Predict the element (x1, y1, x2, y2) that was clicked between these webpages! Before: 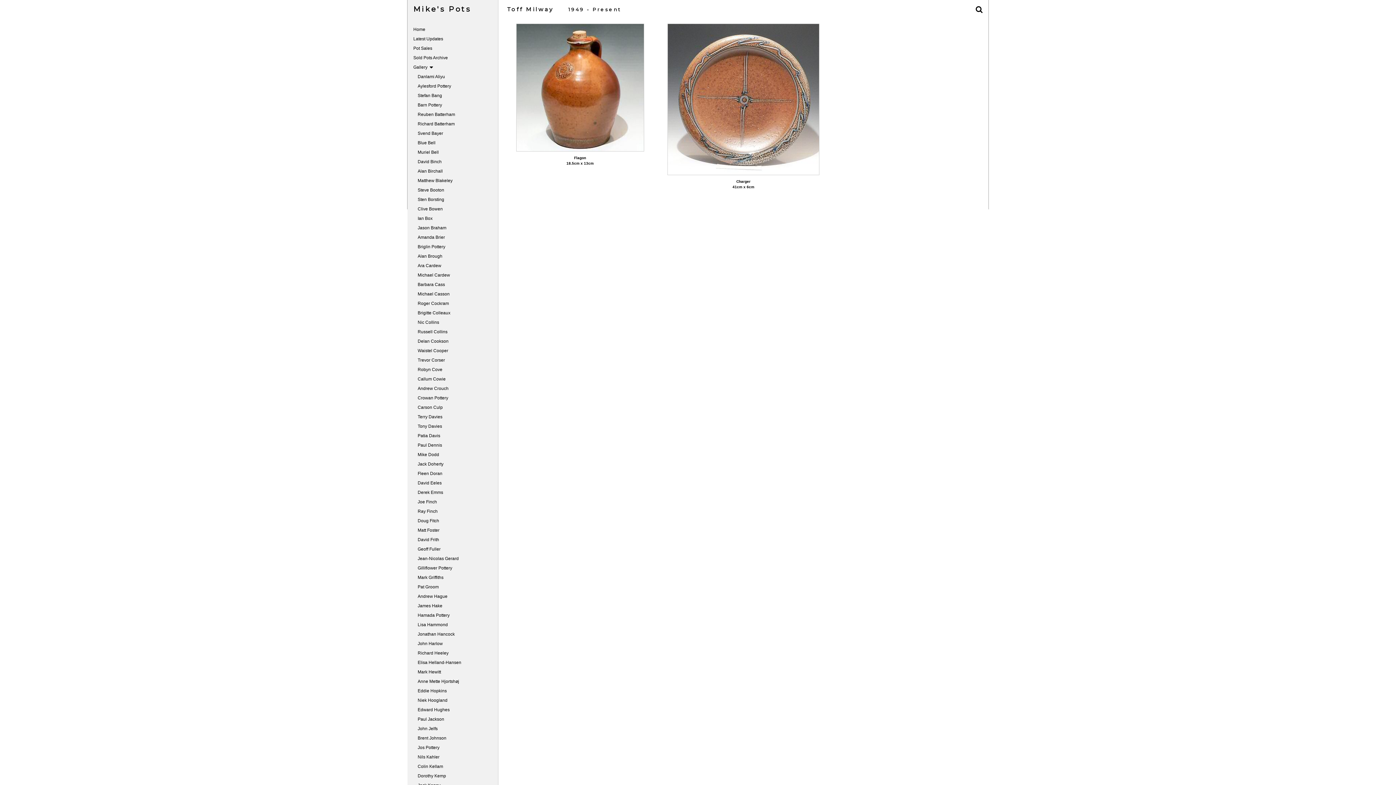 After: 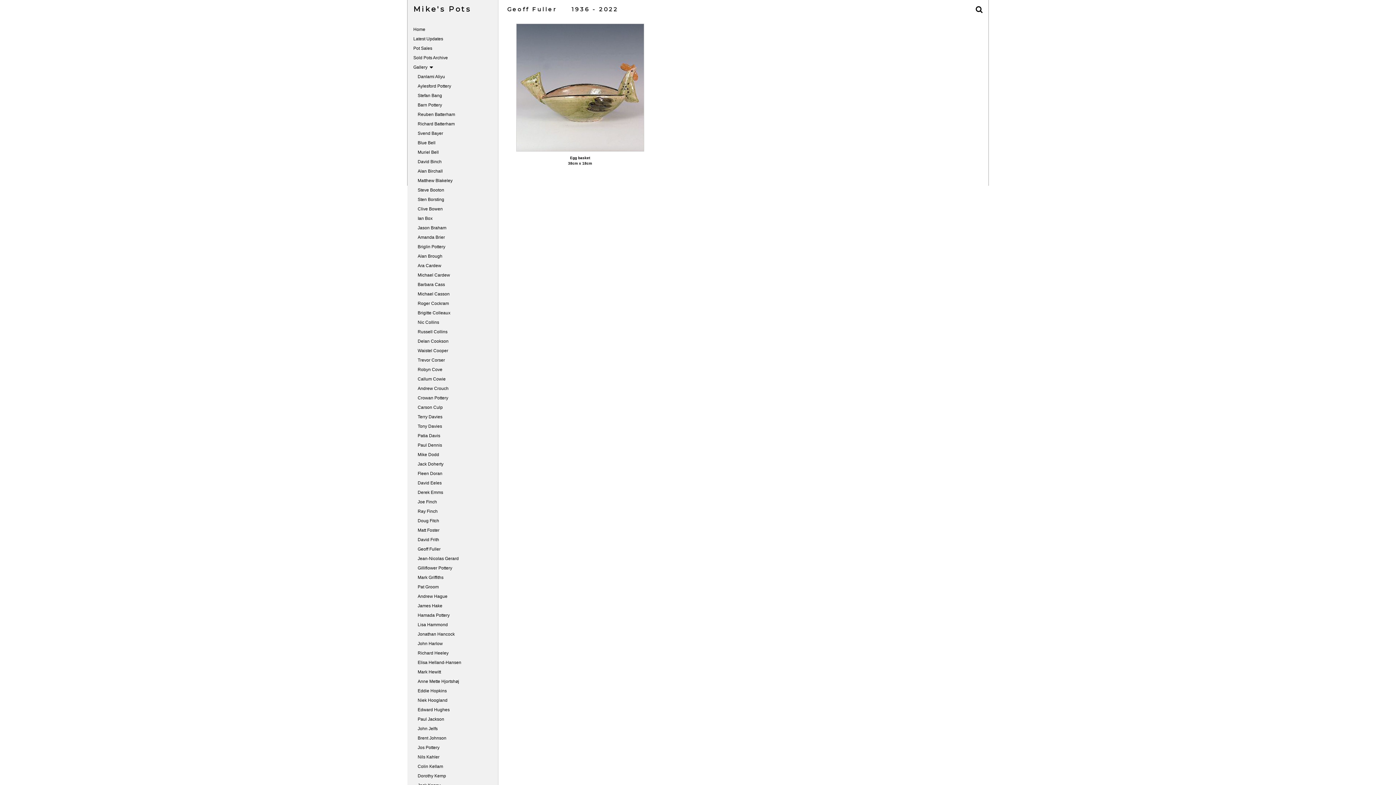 Action: label: Geoff Fuller bbox: (412, 544, 498, 554)